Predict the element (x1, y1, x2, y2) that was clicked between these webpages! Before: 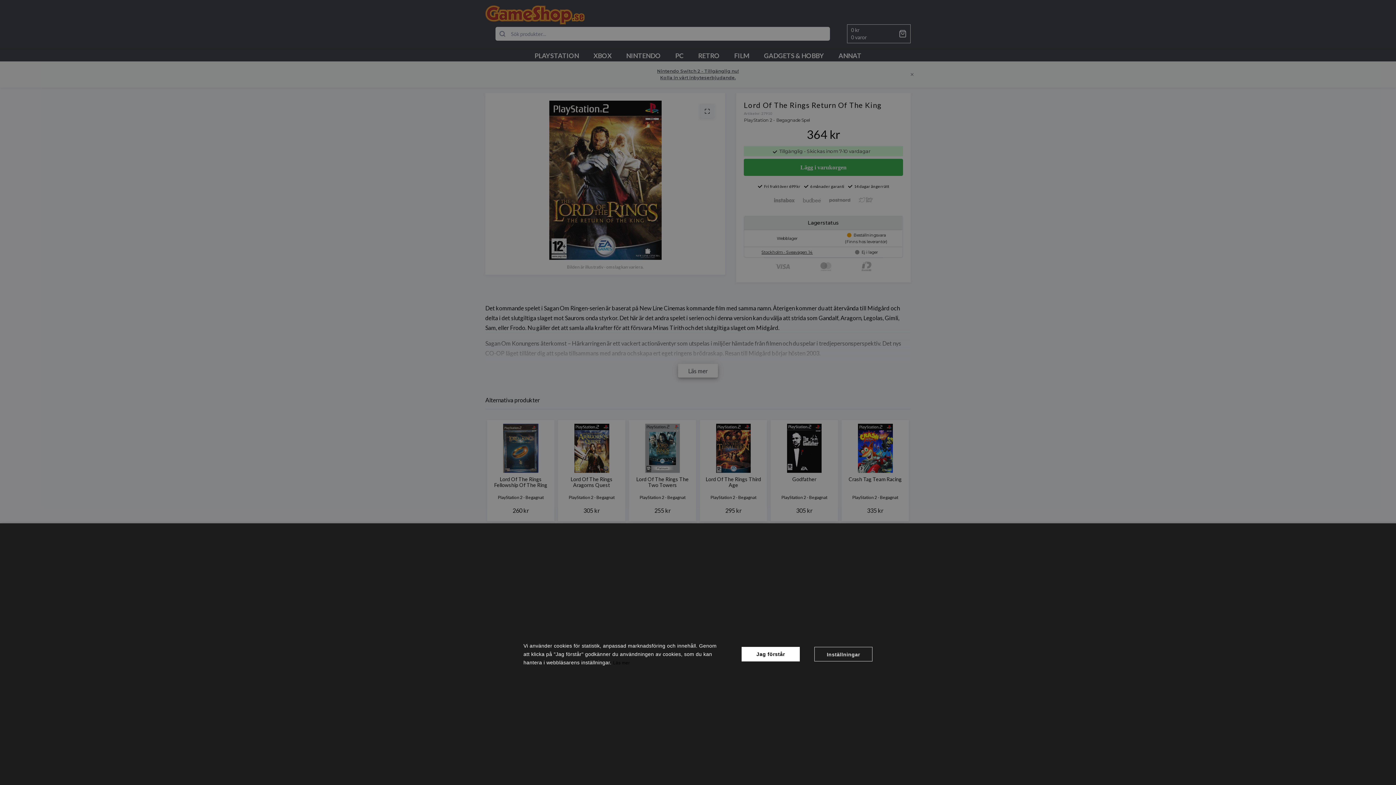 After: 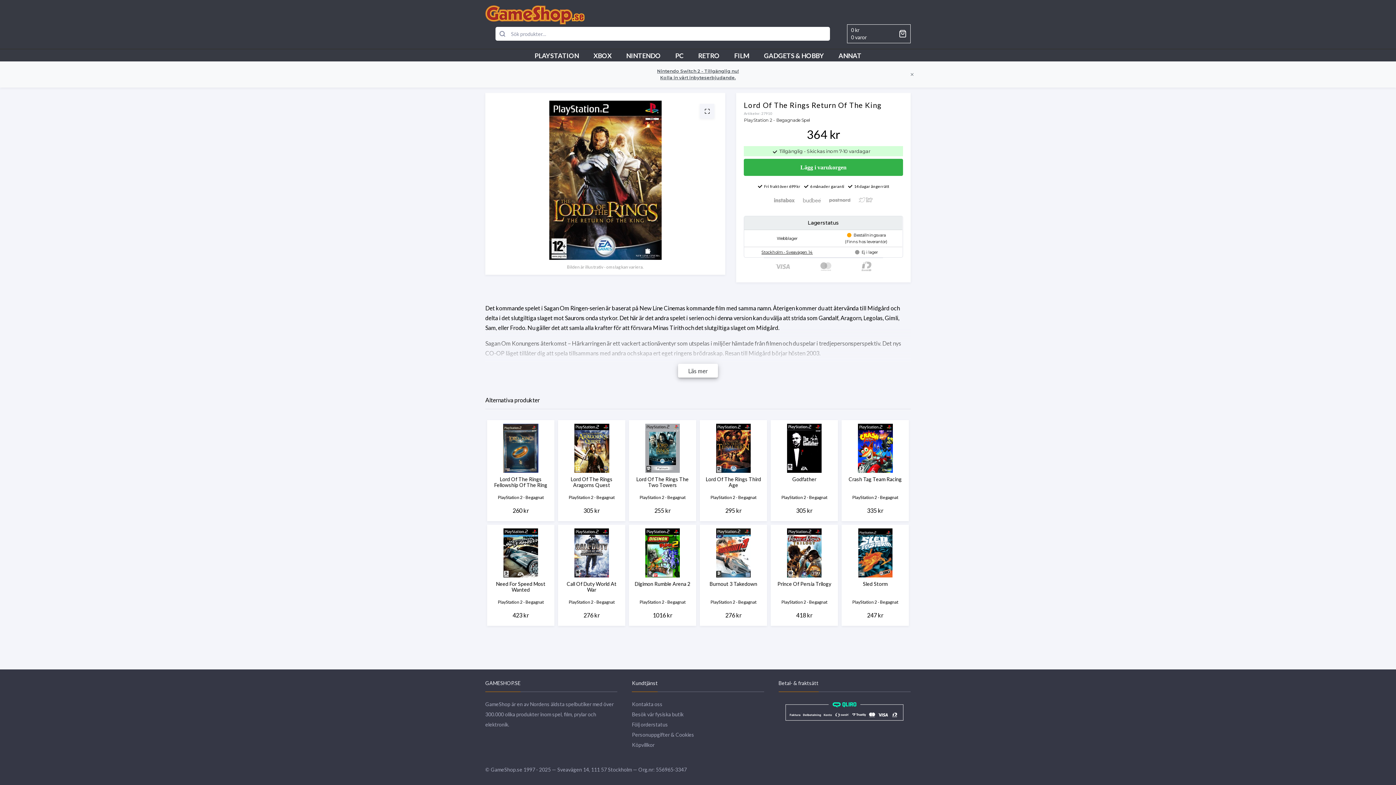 Action: label: Jag förstår bbox: (741, 647, 800, 661)